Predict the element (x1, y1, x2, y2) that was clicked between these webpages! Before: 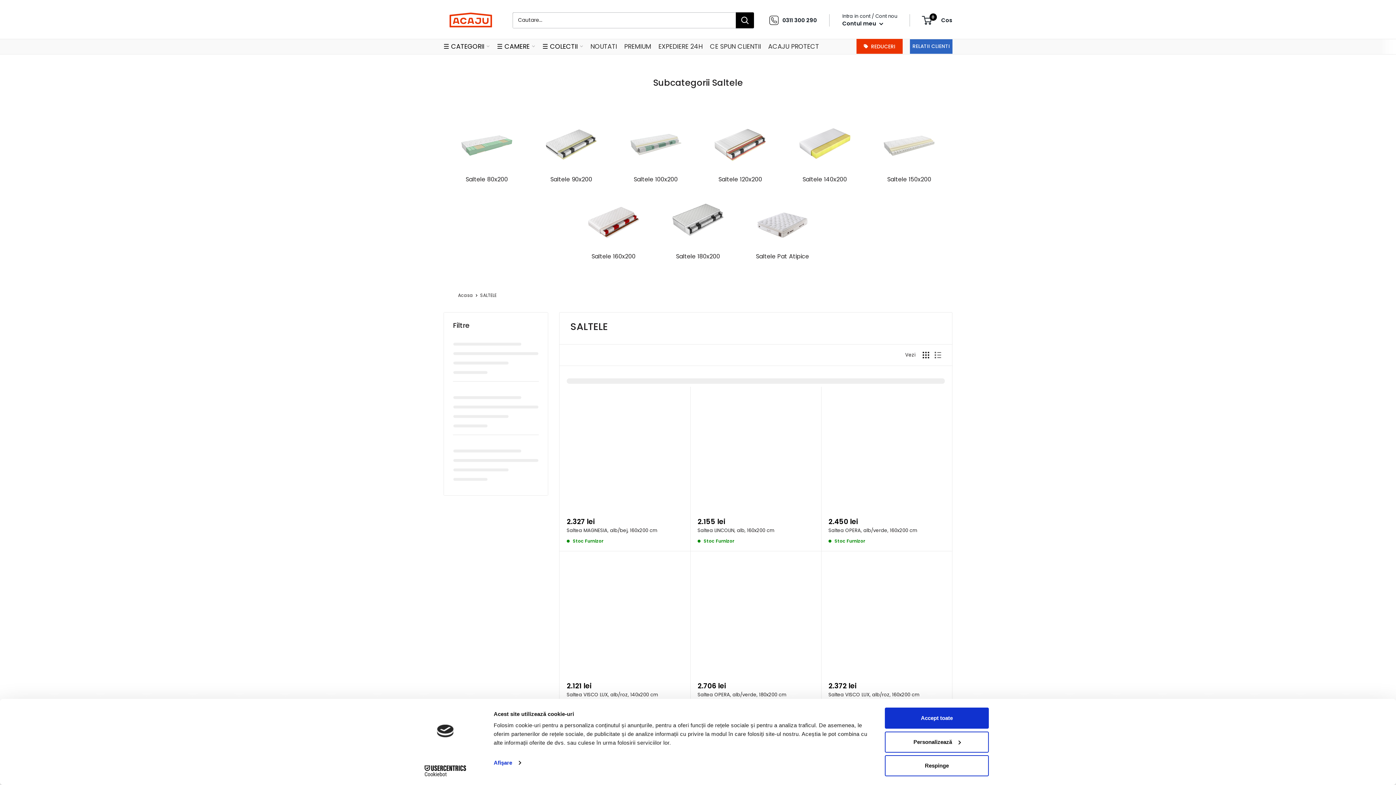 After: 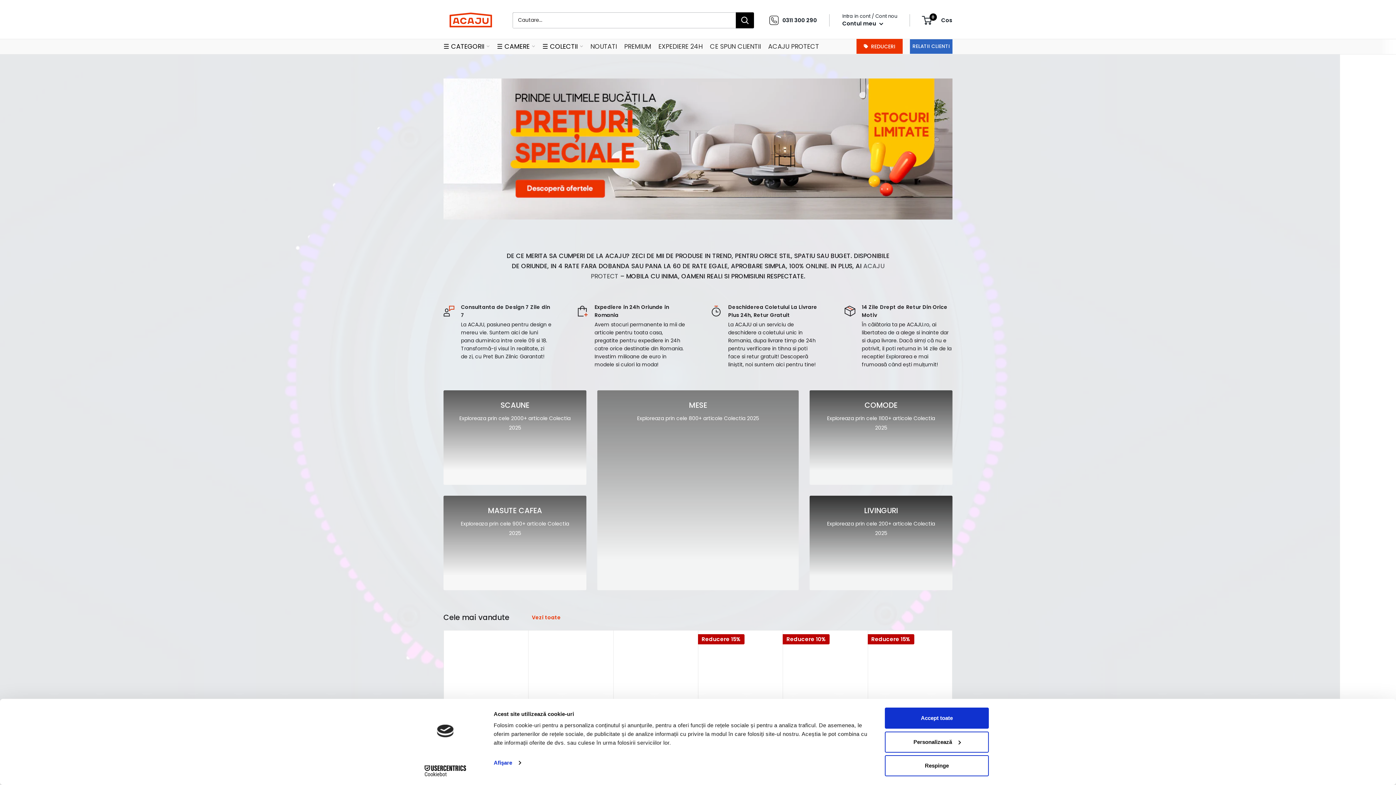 Action: bbox: (458, 292, 473, 298) label: Acasa